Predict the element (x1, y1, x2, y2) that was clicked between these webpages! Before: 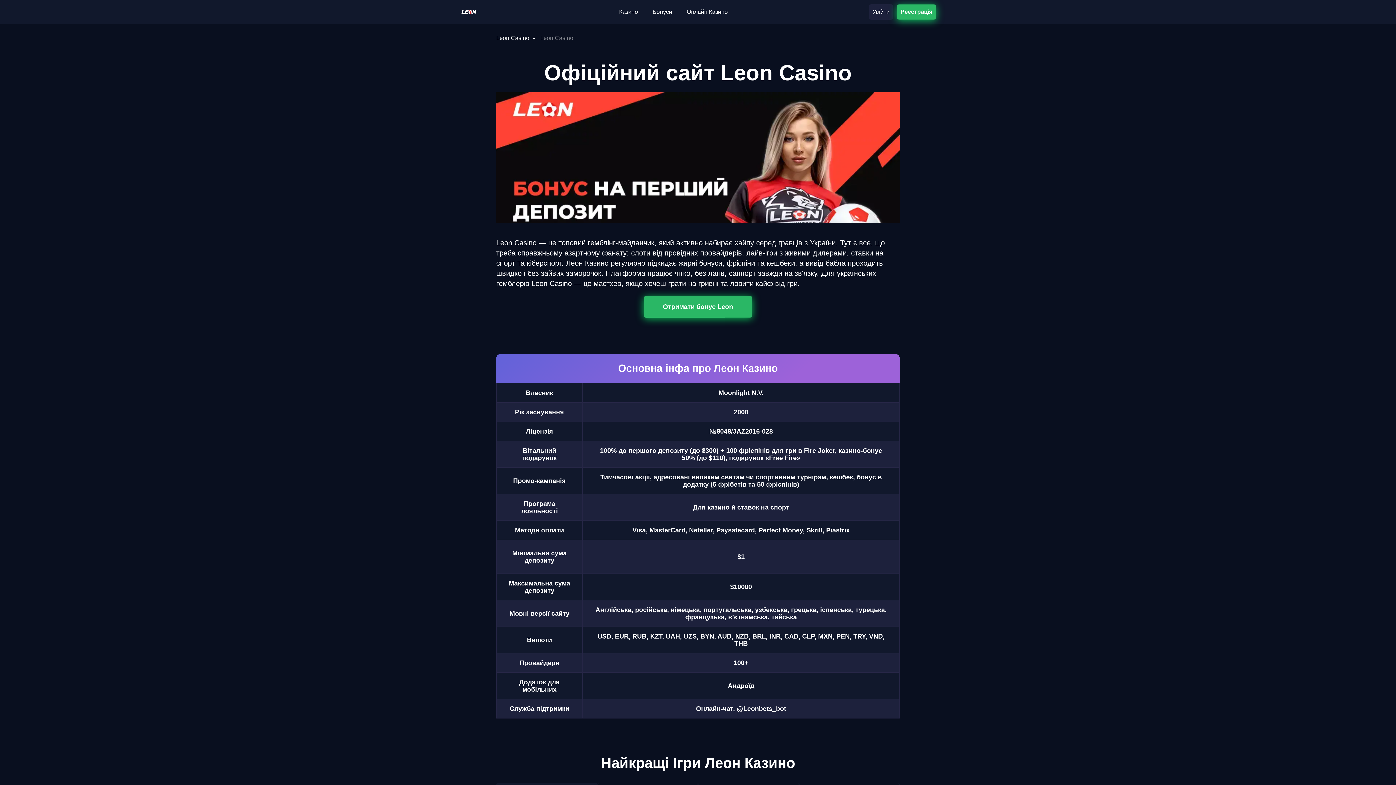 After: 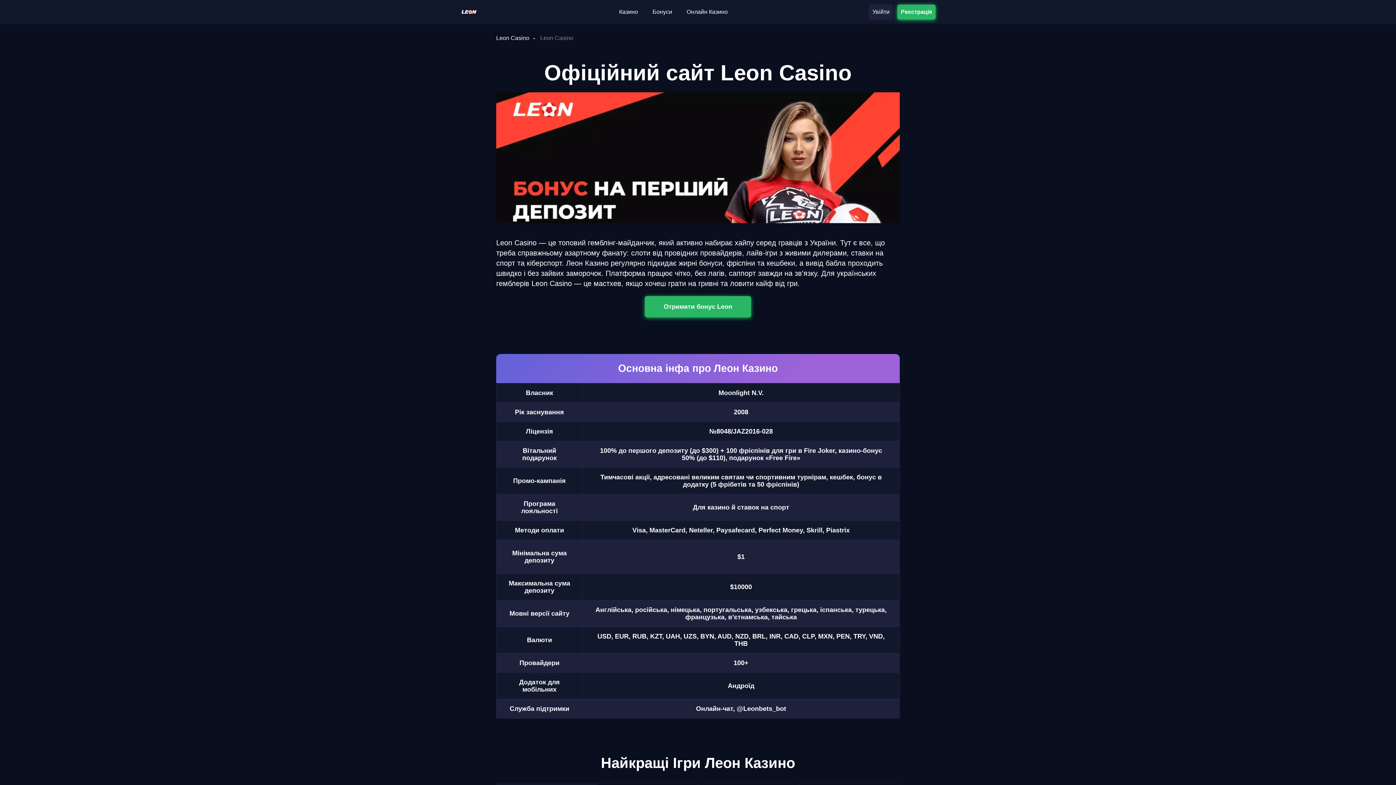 Action: bbox: (460, 2, 478, 9)